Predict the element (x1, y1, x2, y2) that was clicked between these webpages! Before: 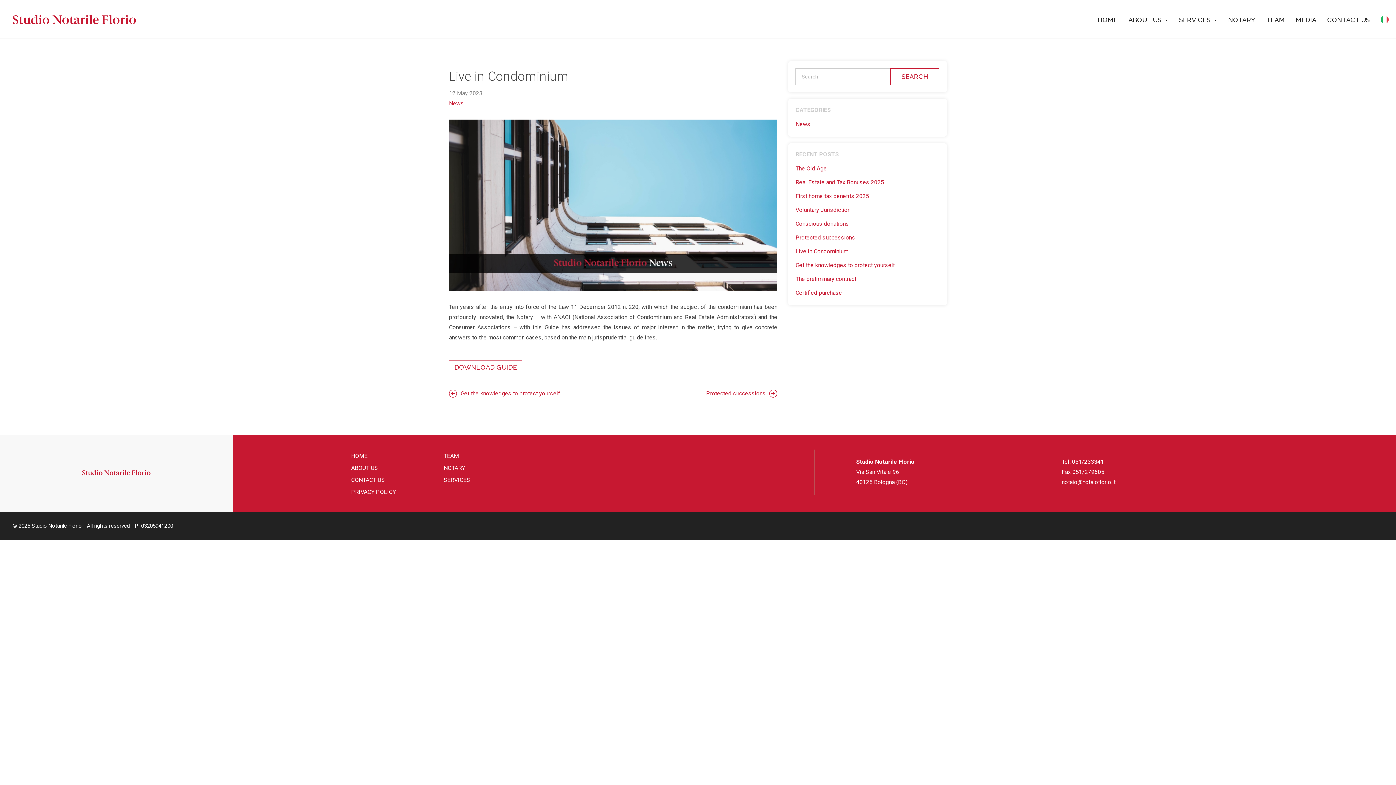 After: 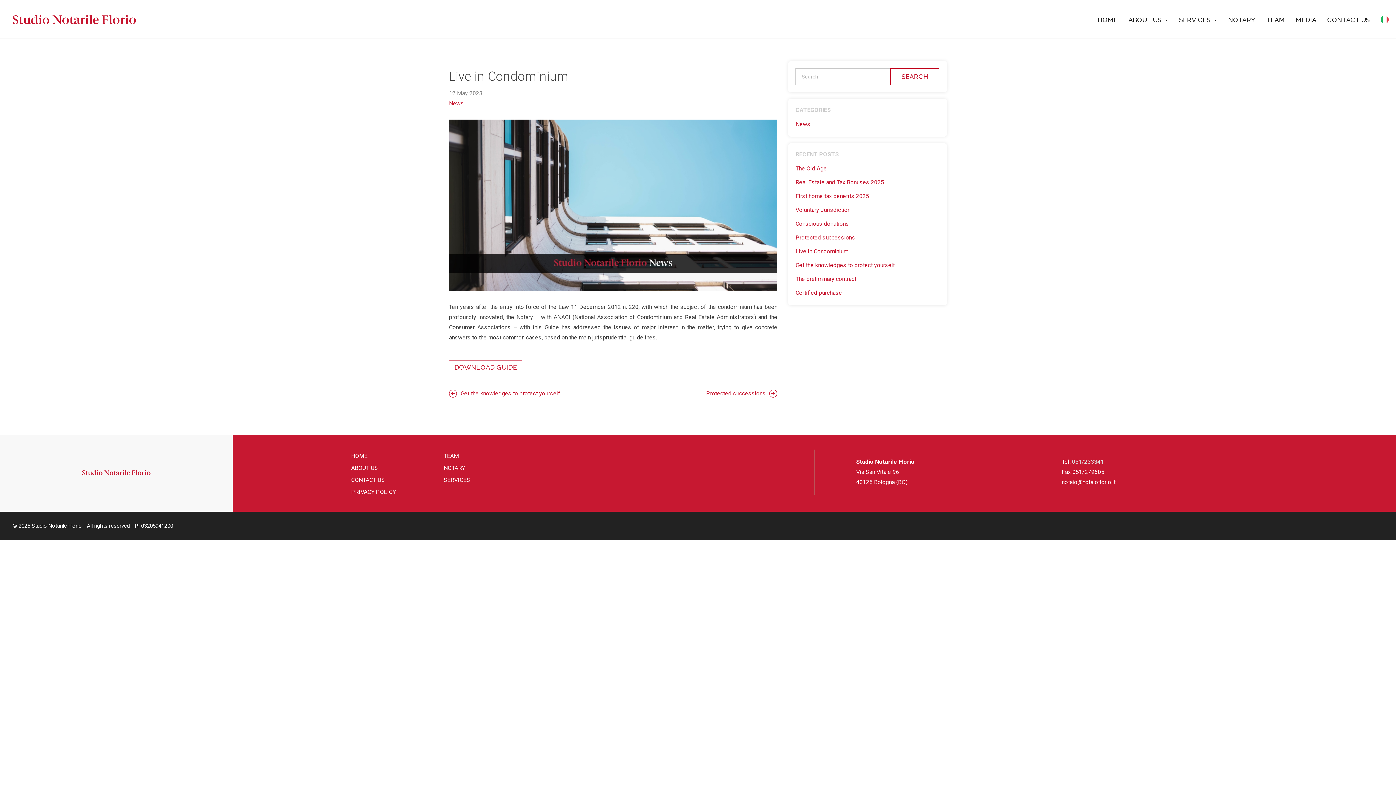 Action: label: 051/233341 bbox: (1072, 458, 1104, 465)